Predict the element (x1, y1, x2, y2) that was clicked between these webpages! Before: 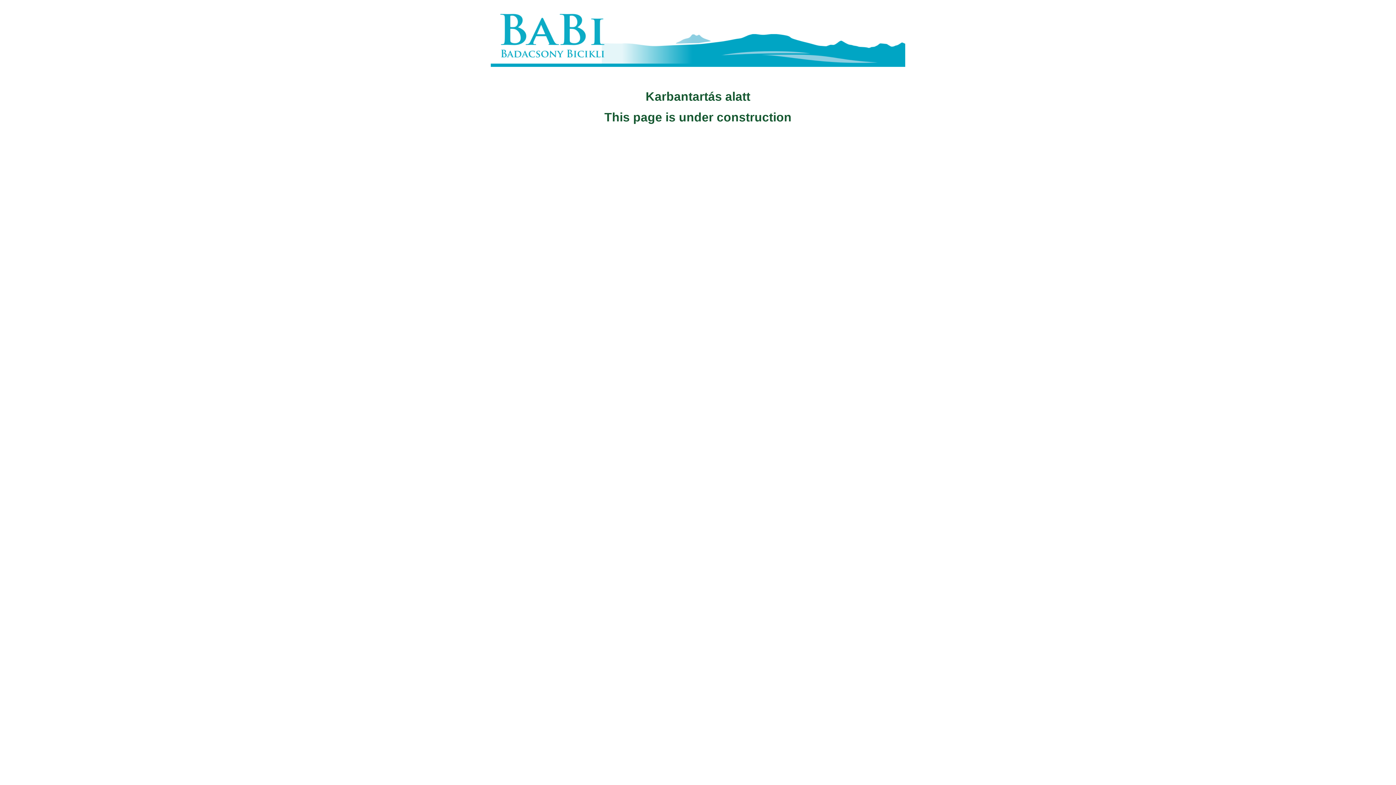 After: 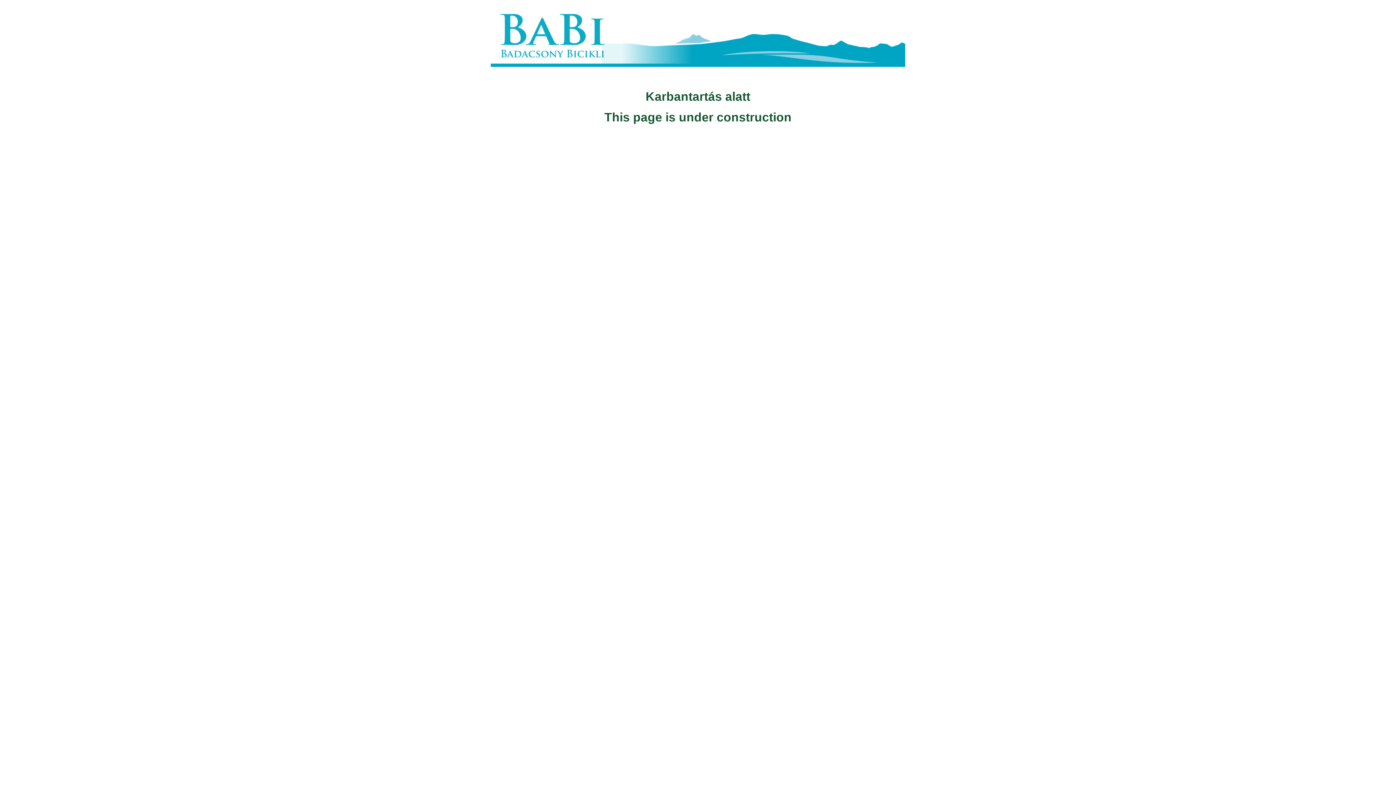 Action: bbox: (490, 0, 905, 66)